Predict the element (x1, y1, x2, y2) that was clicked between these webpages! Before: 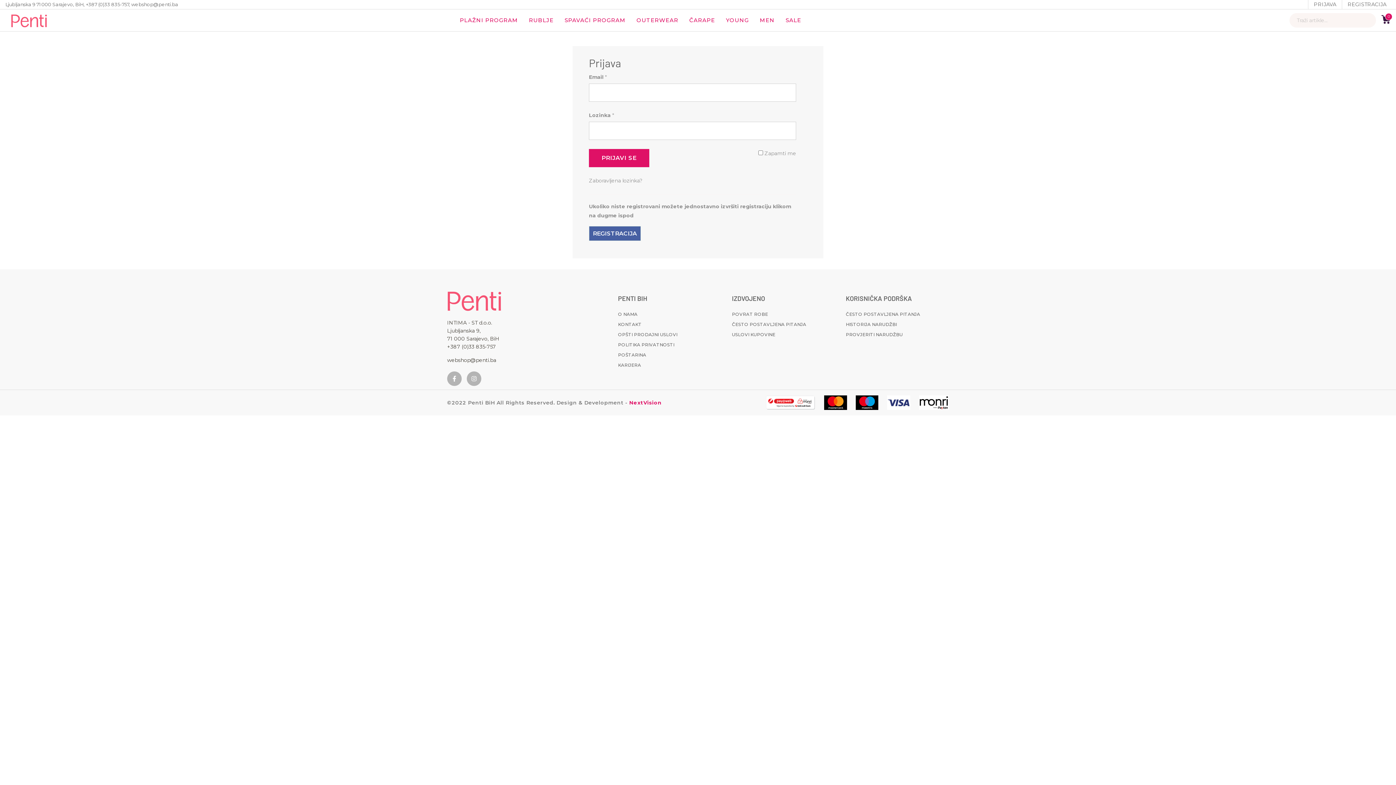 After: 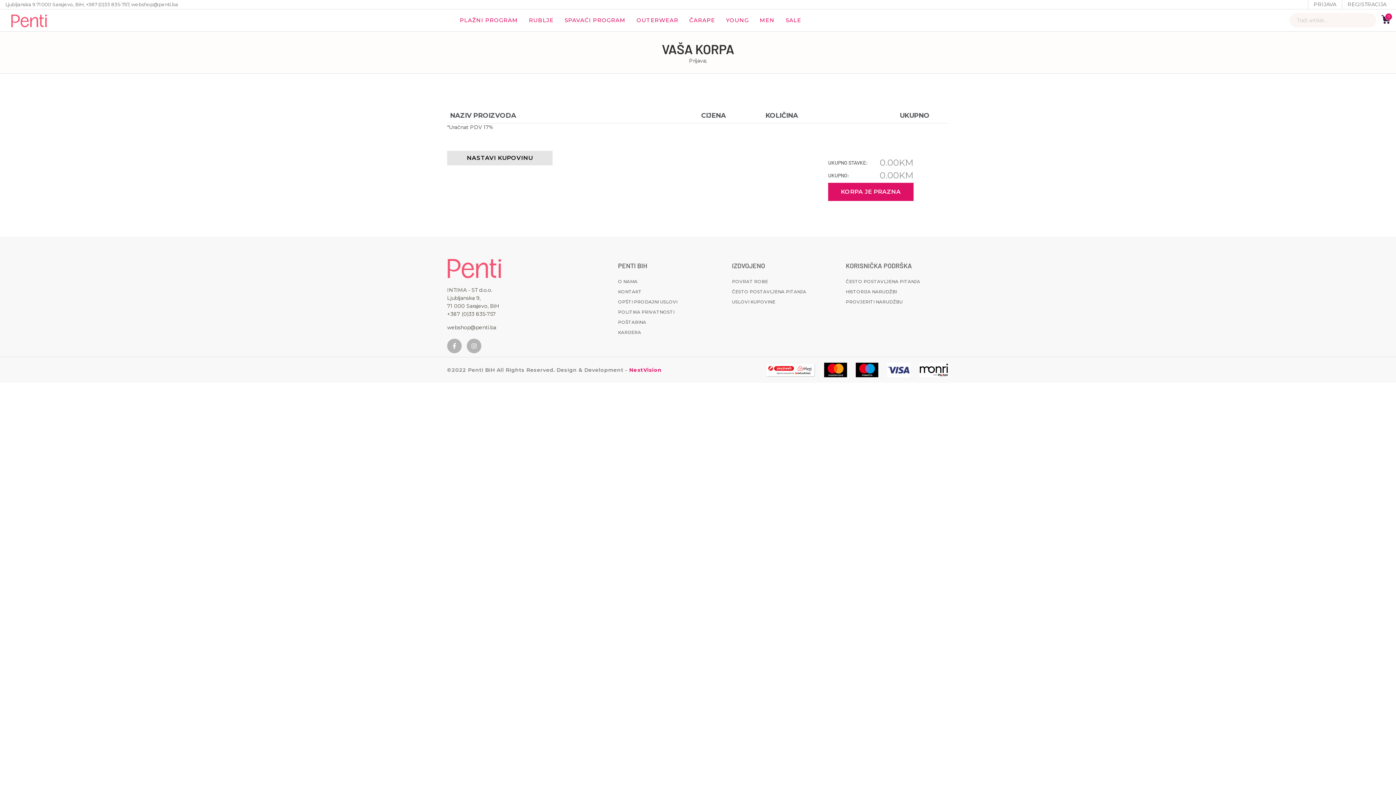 Action: label: 0 bbox: (1381, 14, 1390, 24)